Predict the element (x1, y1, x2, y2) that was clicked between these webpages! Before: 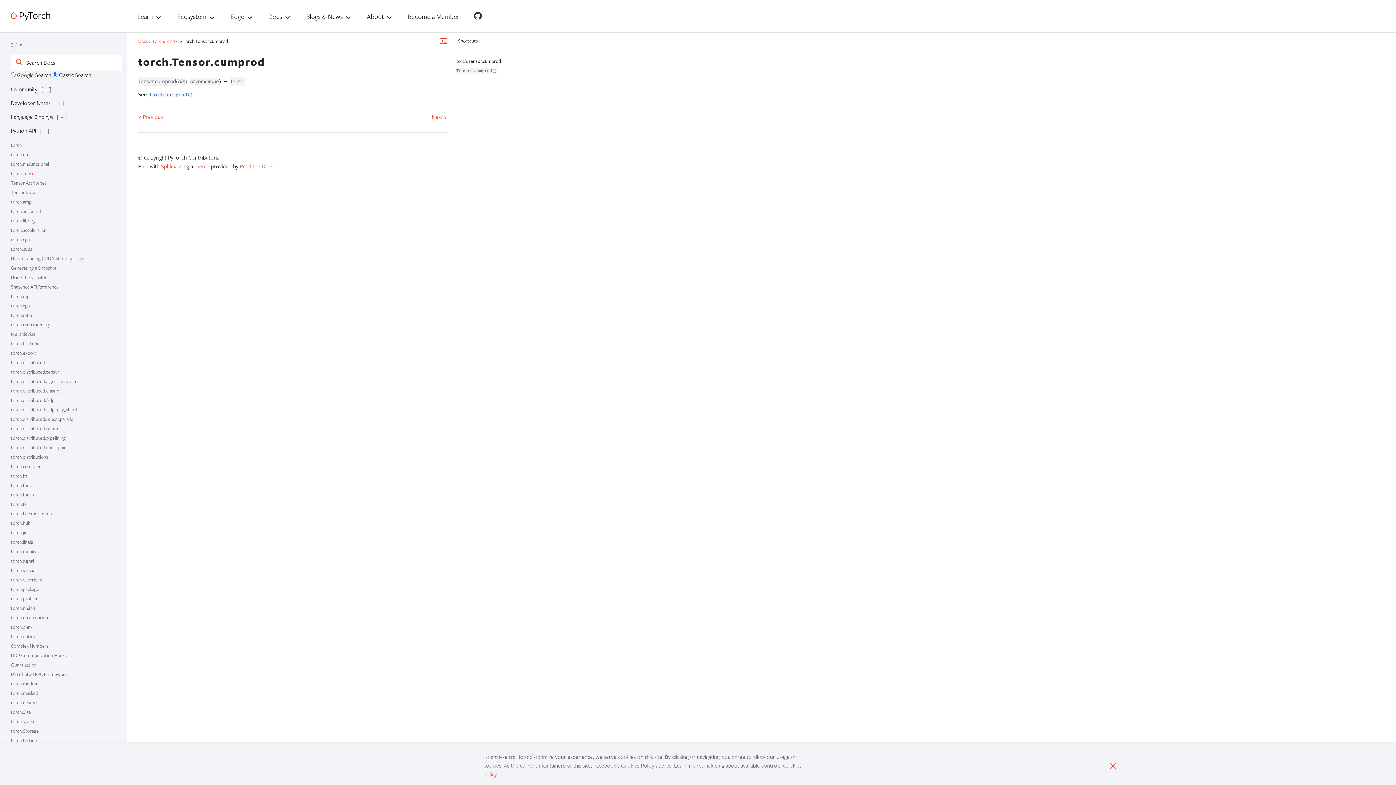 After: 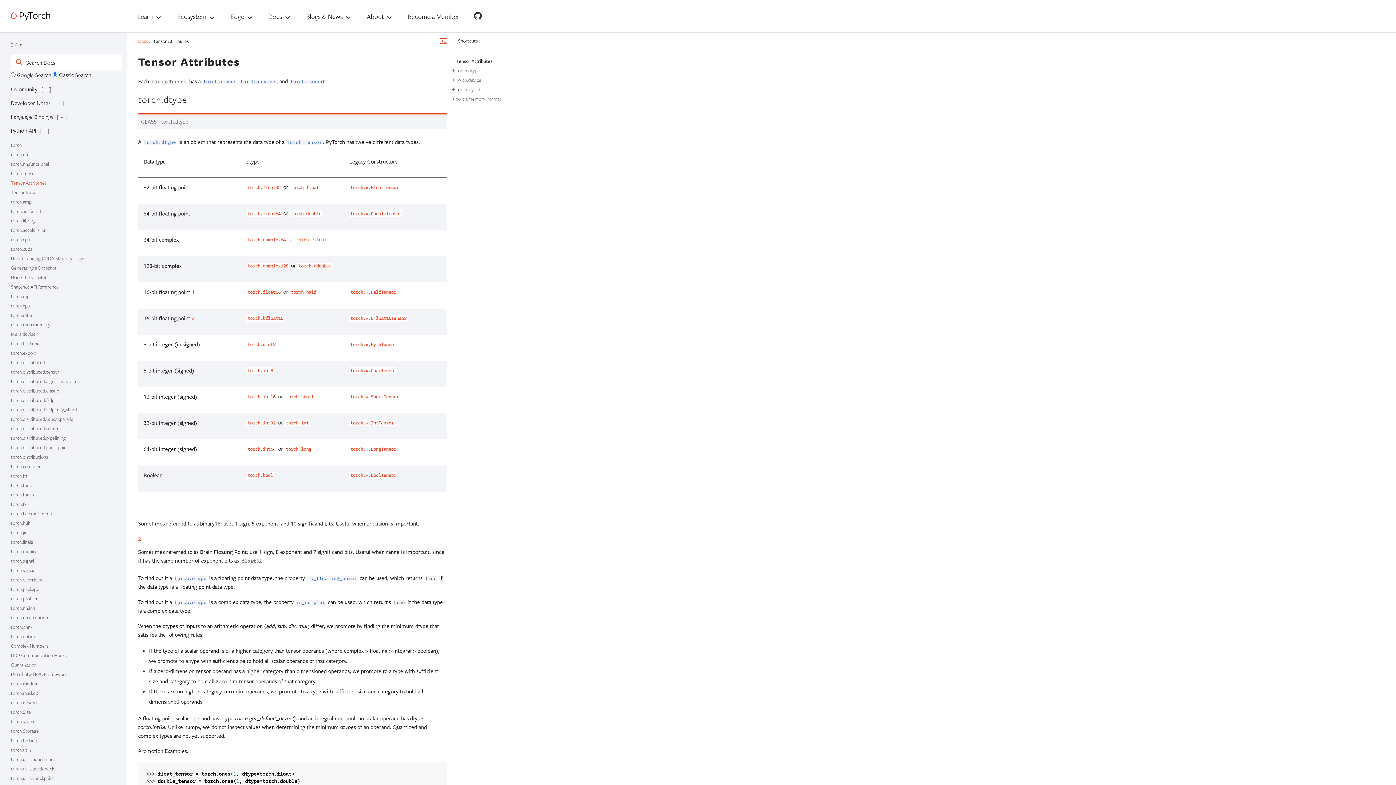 Action: bbox: (10, 180, 46, 185) label: Tensor Attributes